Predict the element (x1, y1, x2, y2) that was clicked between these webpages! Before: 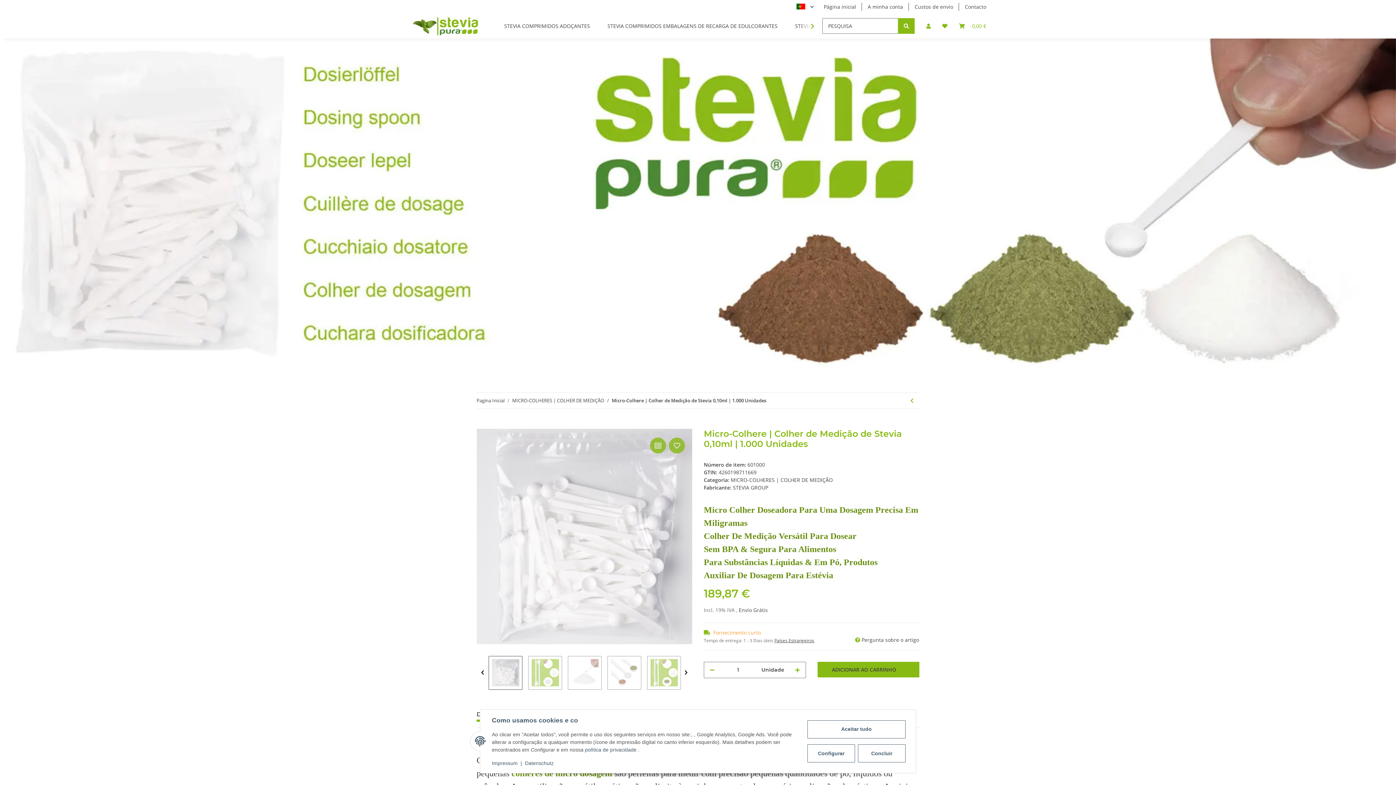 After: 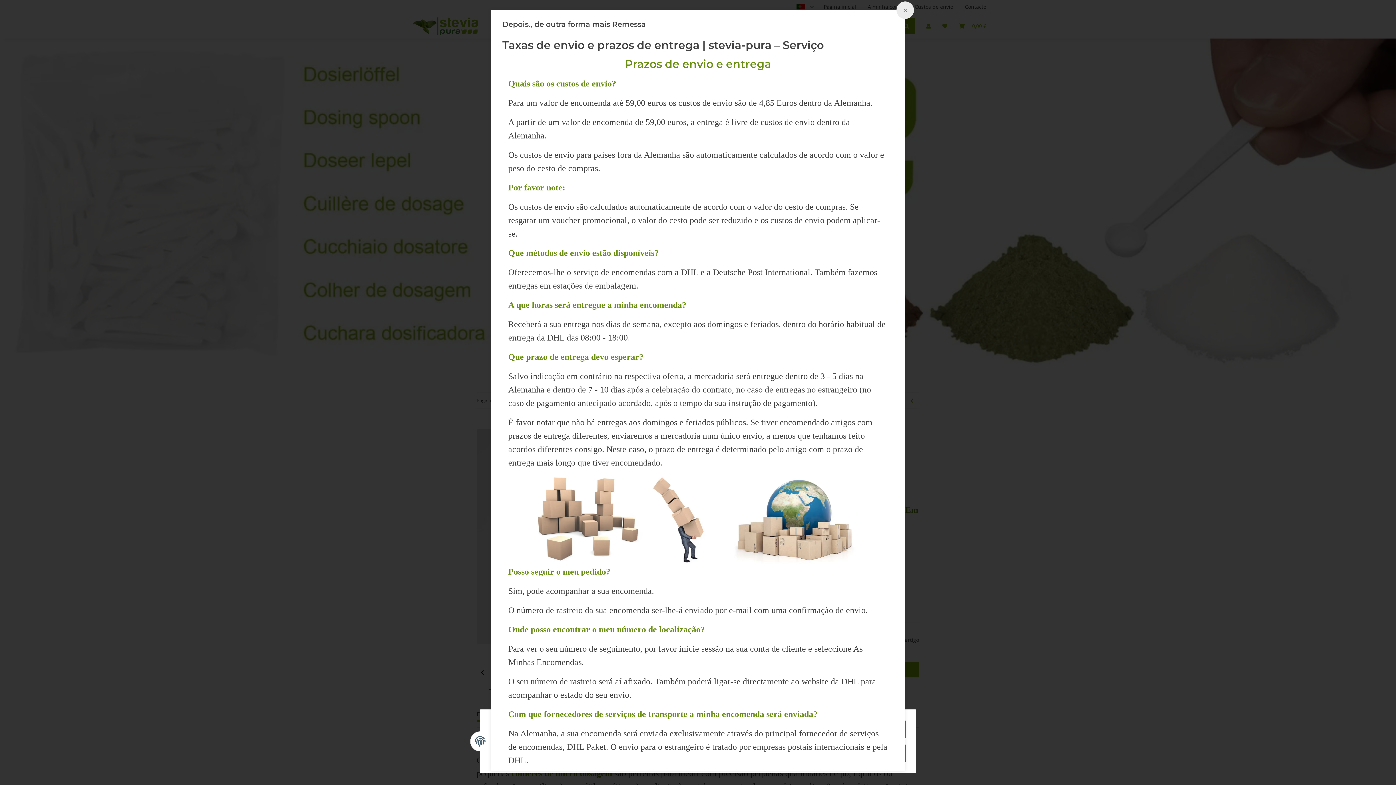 Action: bbox: (738, 606, 768, 613) label: Envio Grátis